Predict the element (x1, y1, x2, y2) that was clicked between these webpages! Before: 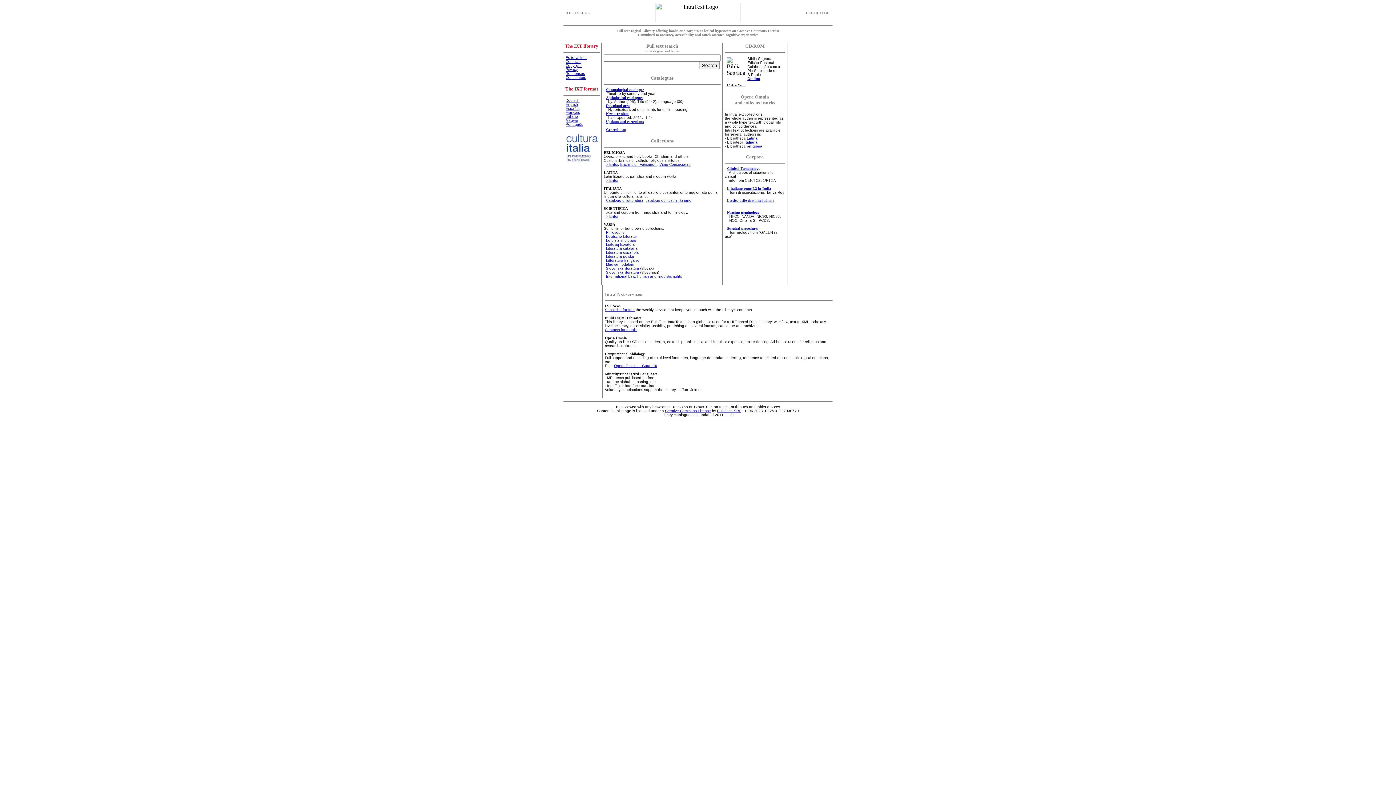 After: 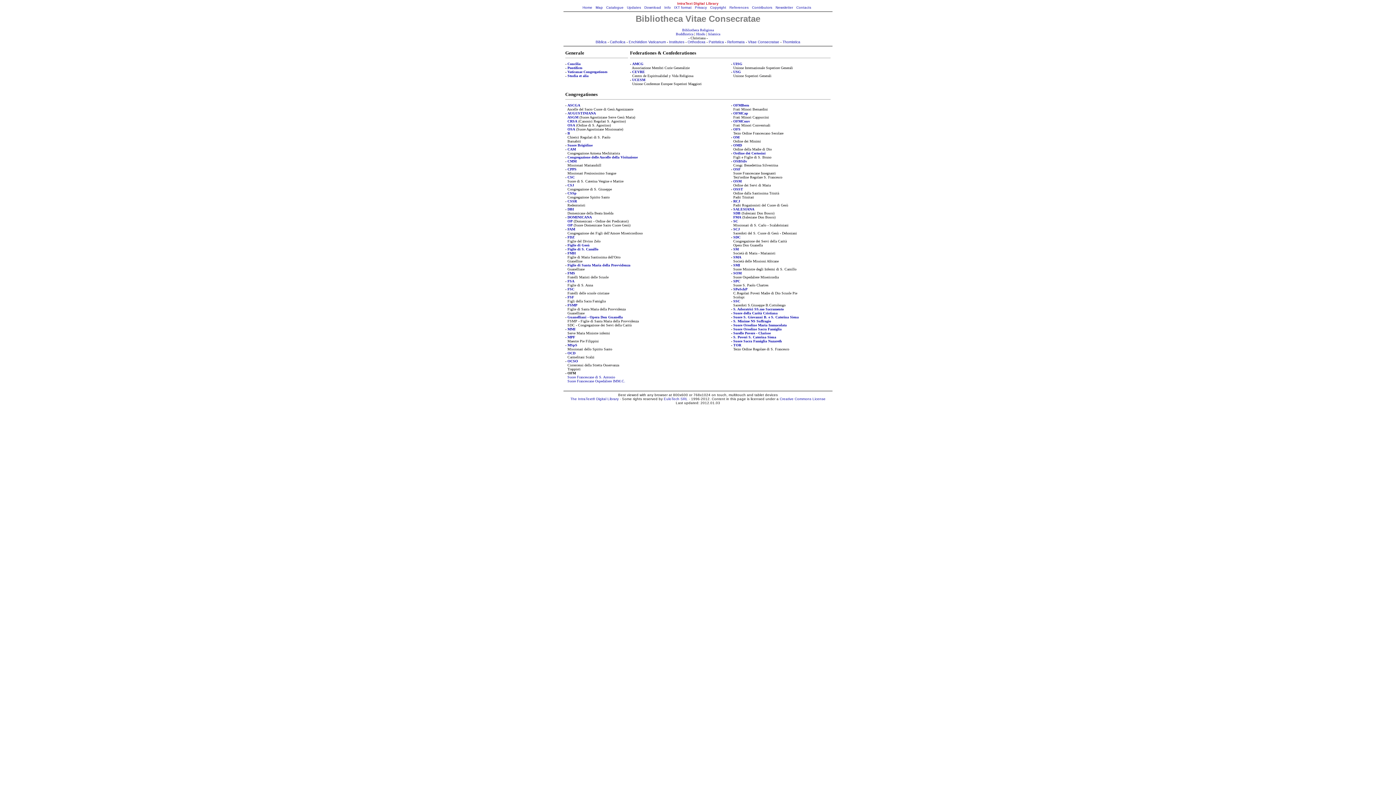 Action: label: Vitae Consecratae bbox: (659, 162, 690, 166)